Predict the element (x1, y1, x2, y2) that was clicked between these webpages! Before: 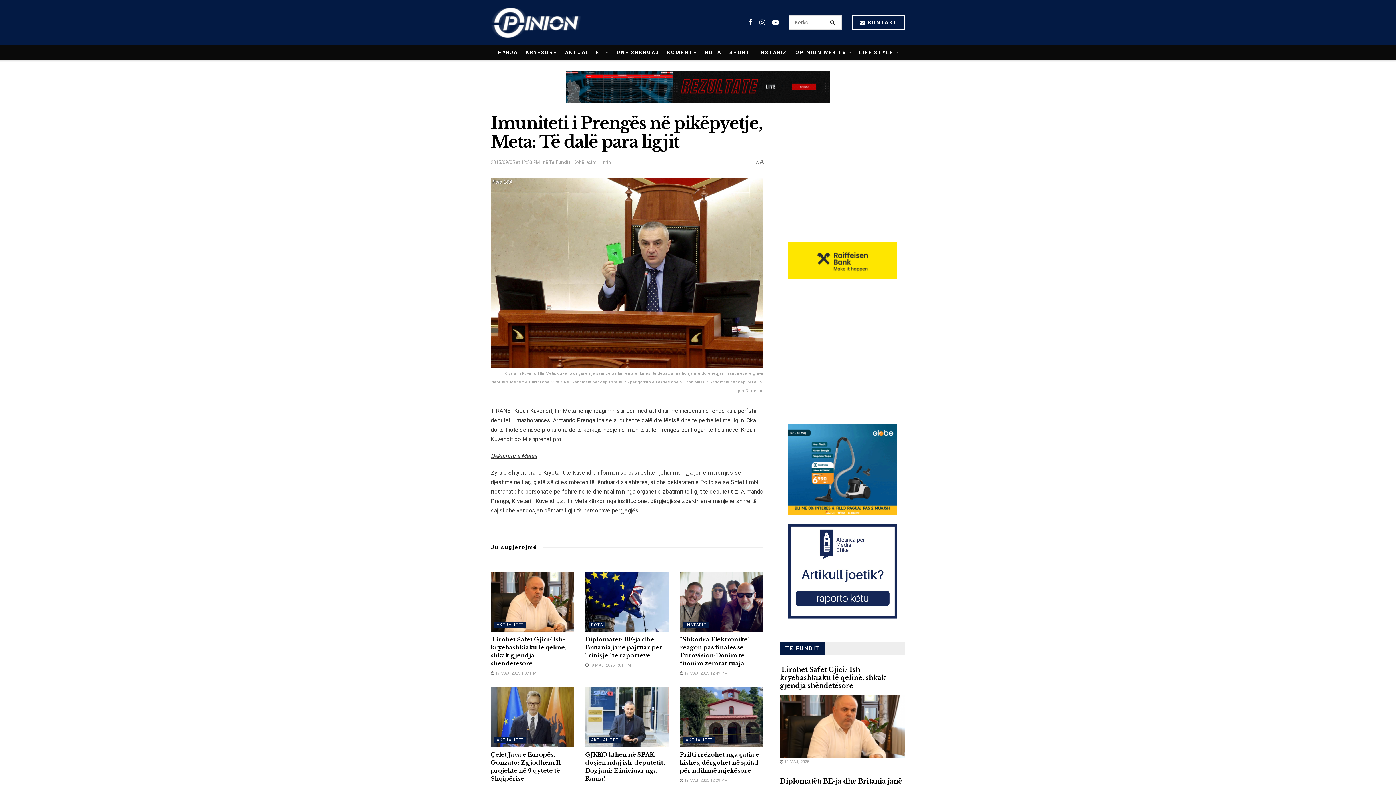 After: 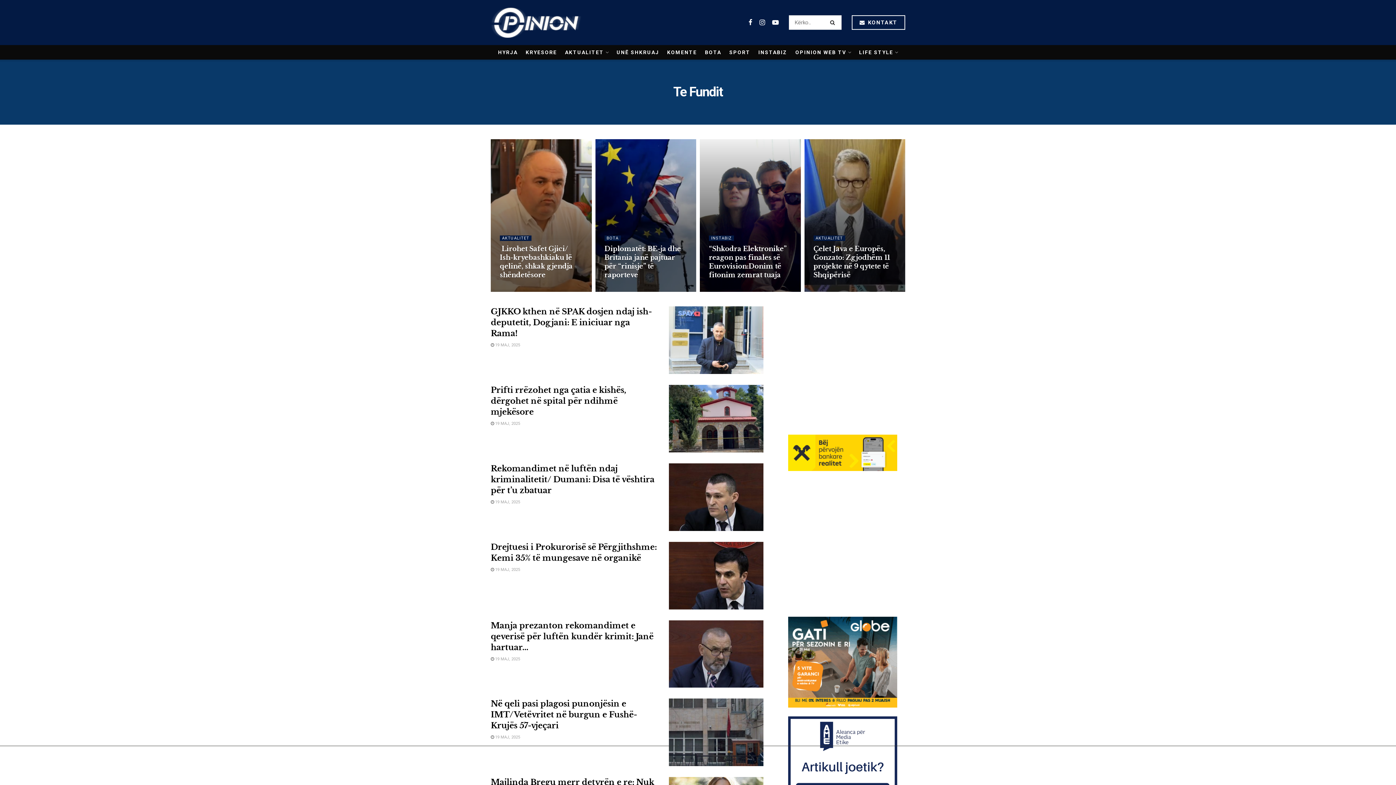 Action: bbox: (549, 159, 570, 165) label: Te Fundit